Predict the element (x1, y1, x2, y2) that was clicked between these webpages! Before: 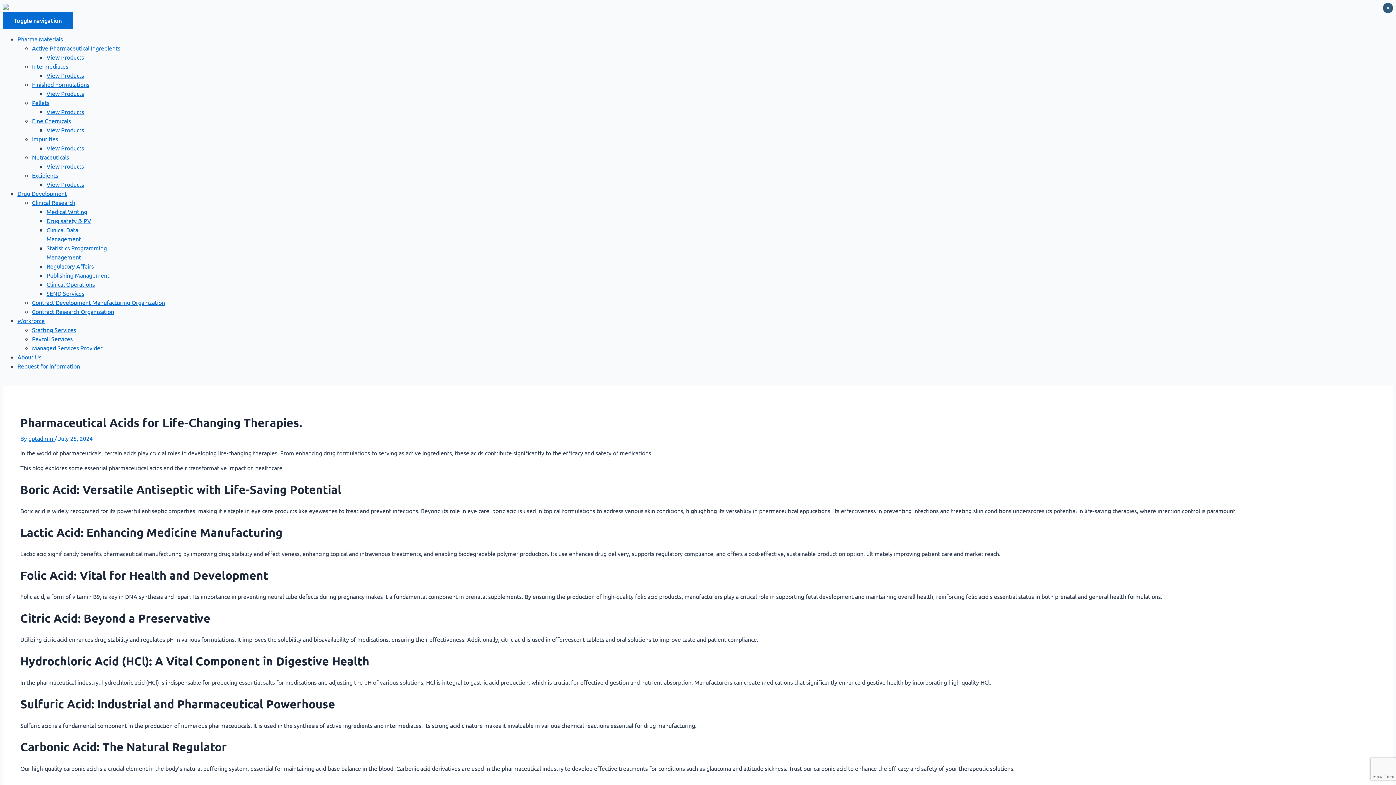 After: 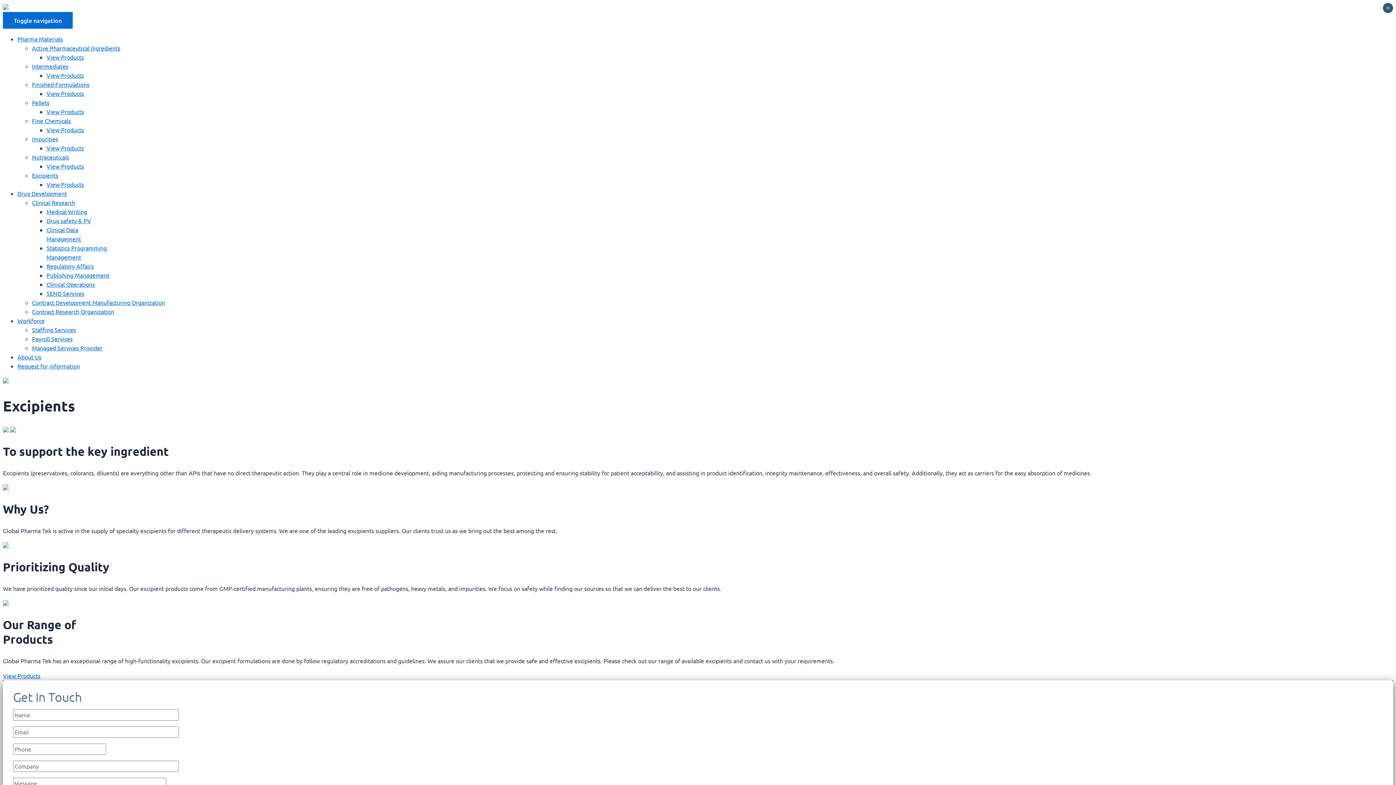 Action: bbox: (32, 171, 58, 178) label: Excipients